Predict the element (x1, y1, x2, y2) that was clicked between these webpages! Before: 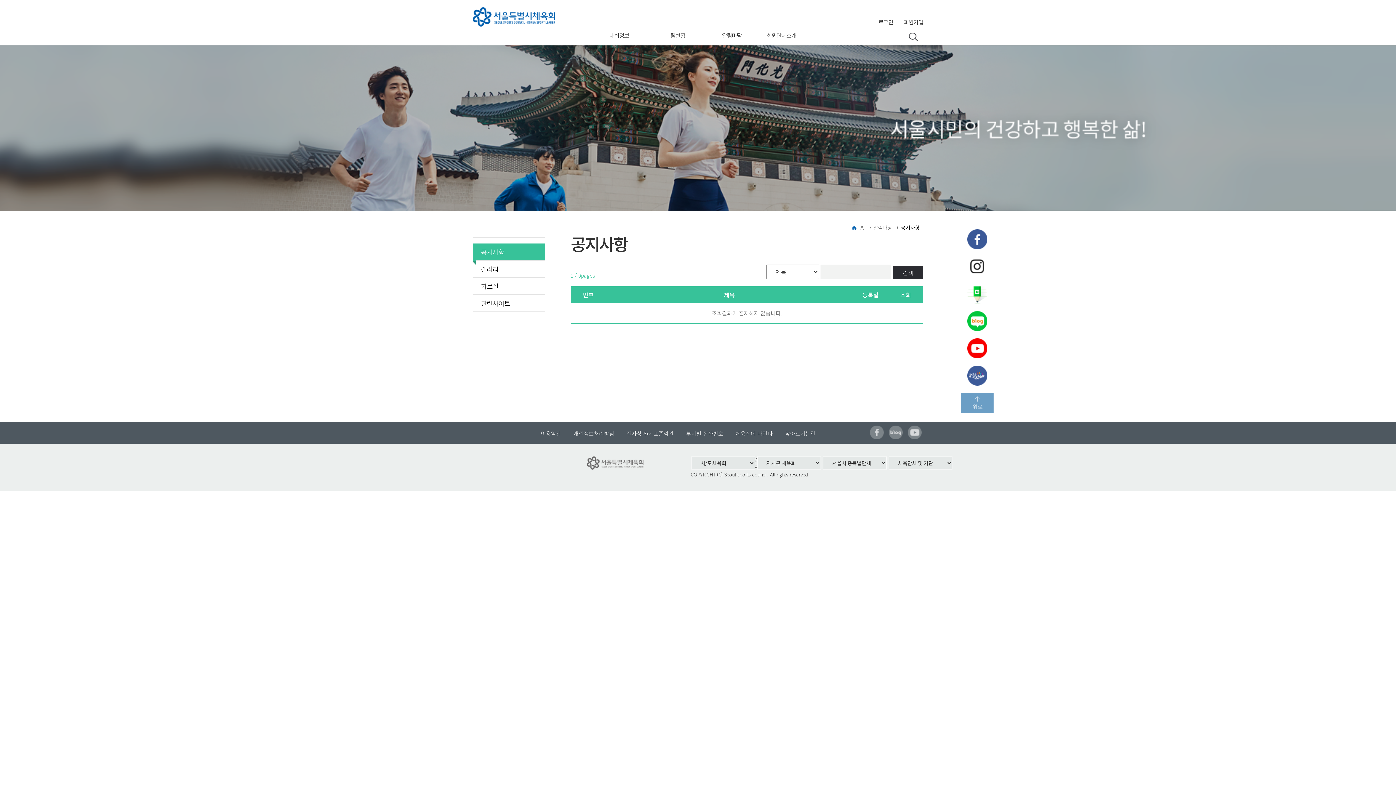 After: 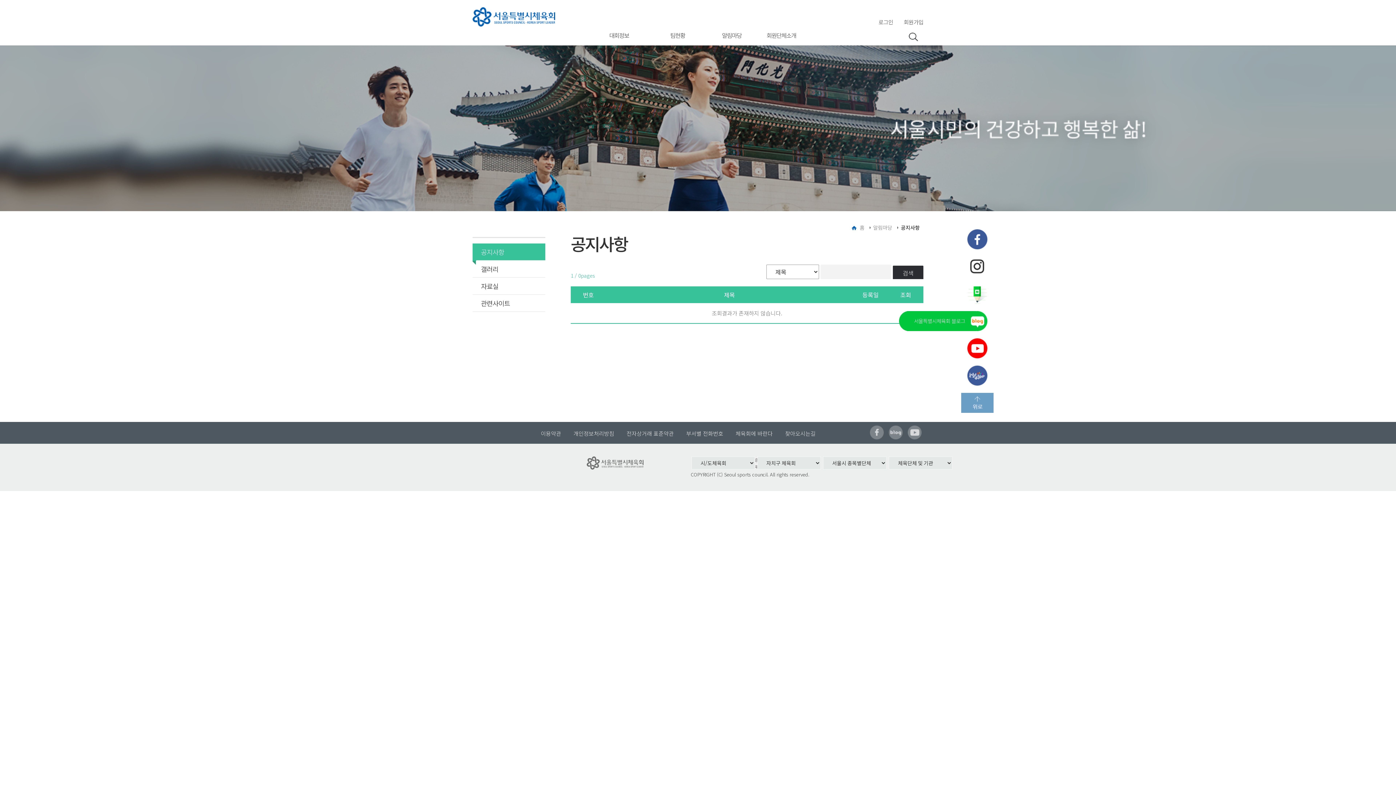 Action: bbox: (967, 311, 987, 331)